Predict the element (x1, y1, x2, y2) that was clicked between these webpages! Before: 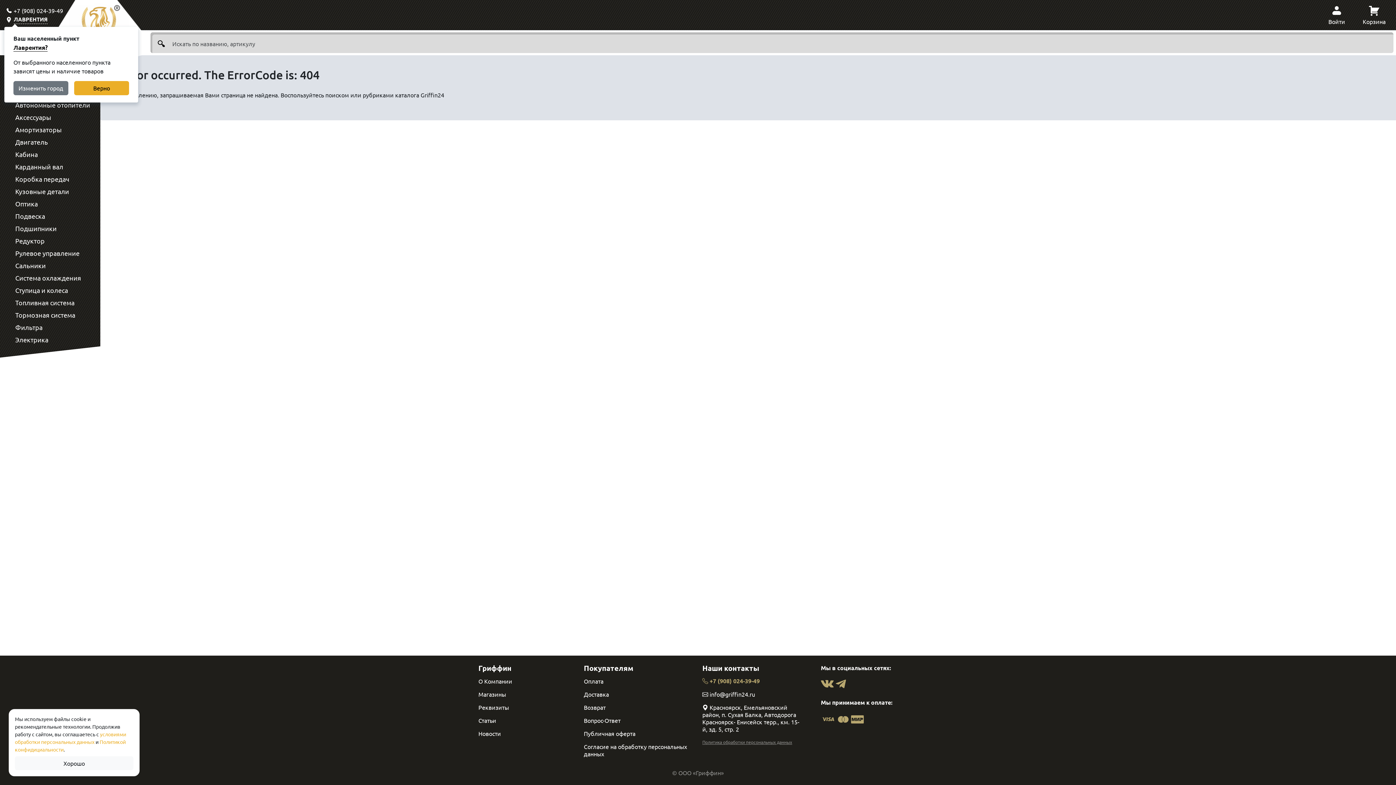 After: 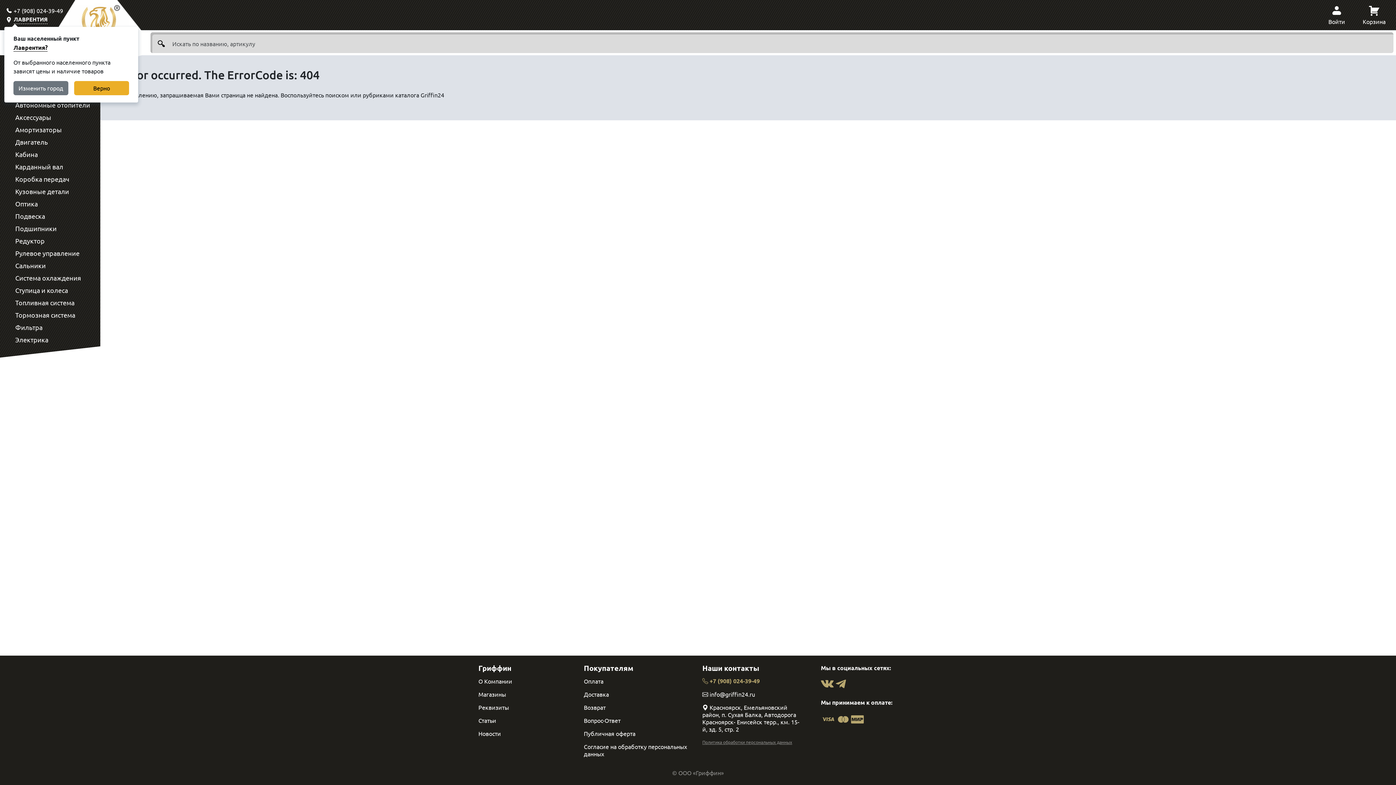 Action: label: Хорошо bbox: (14, 756, 133, 770)